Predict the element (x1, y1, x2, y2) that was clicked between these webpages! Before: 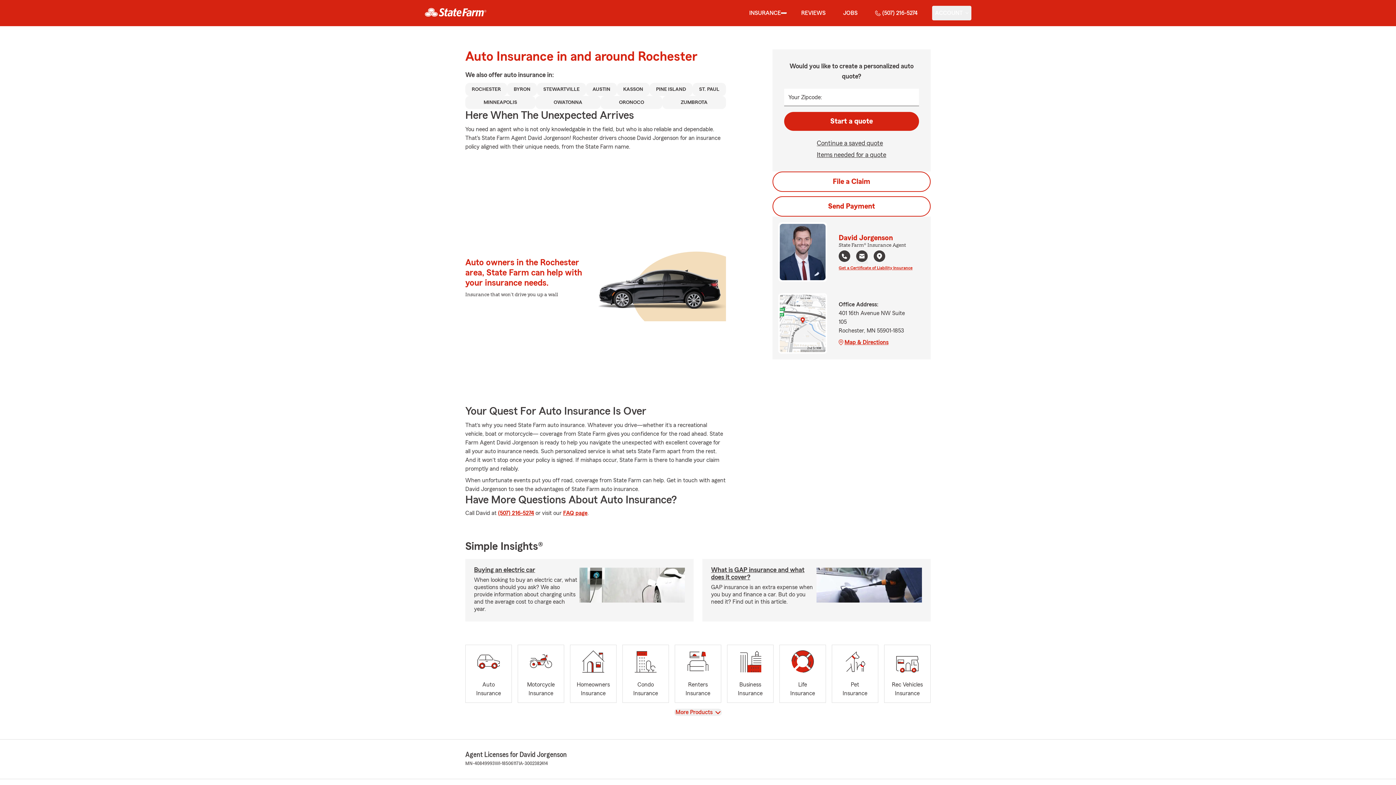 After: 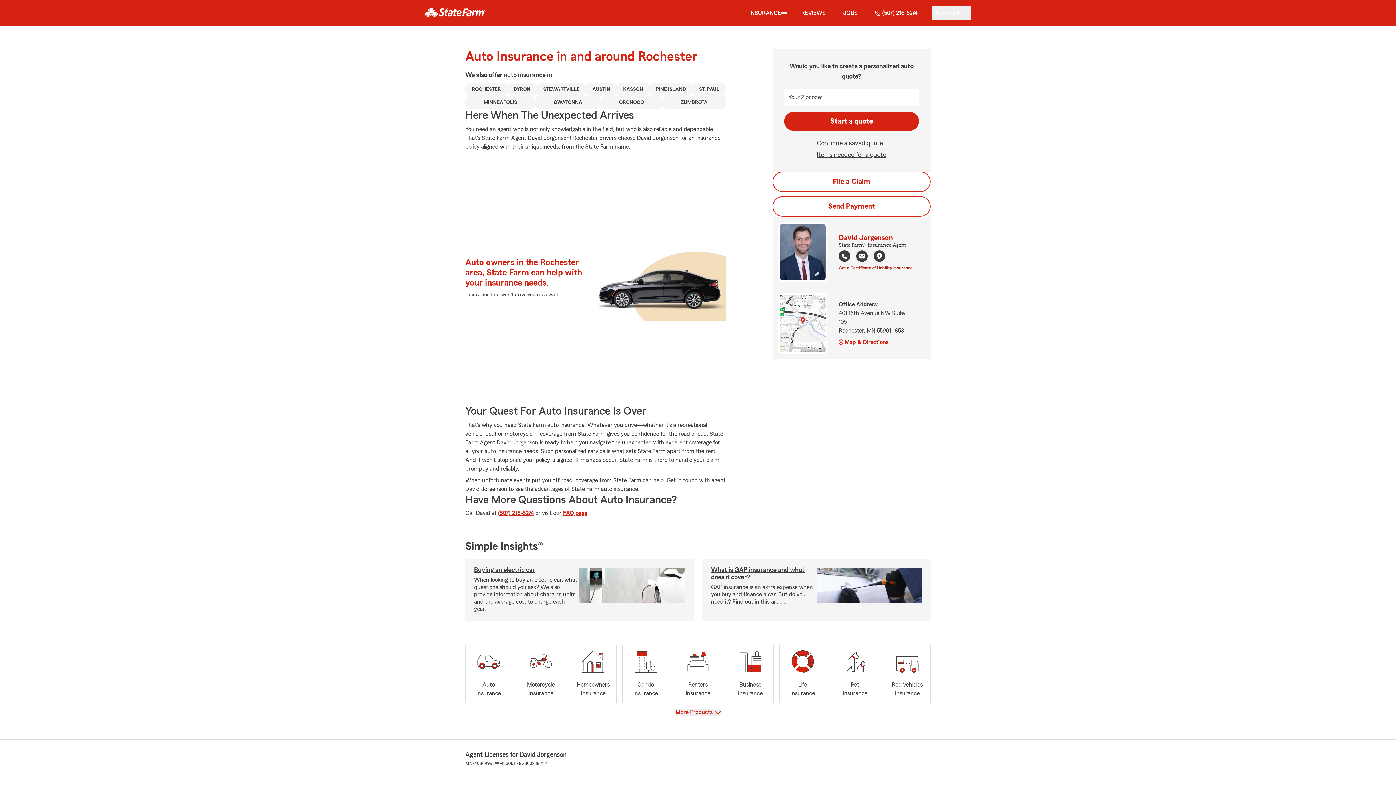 Action: label: Get a Certificate of Liability Insurance bbox: (838, 264, 912, 270)